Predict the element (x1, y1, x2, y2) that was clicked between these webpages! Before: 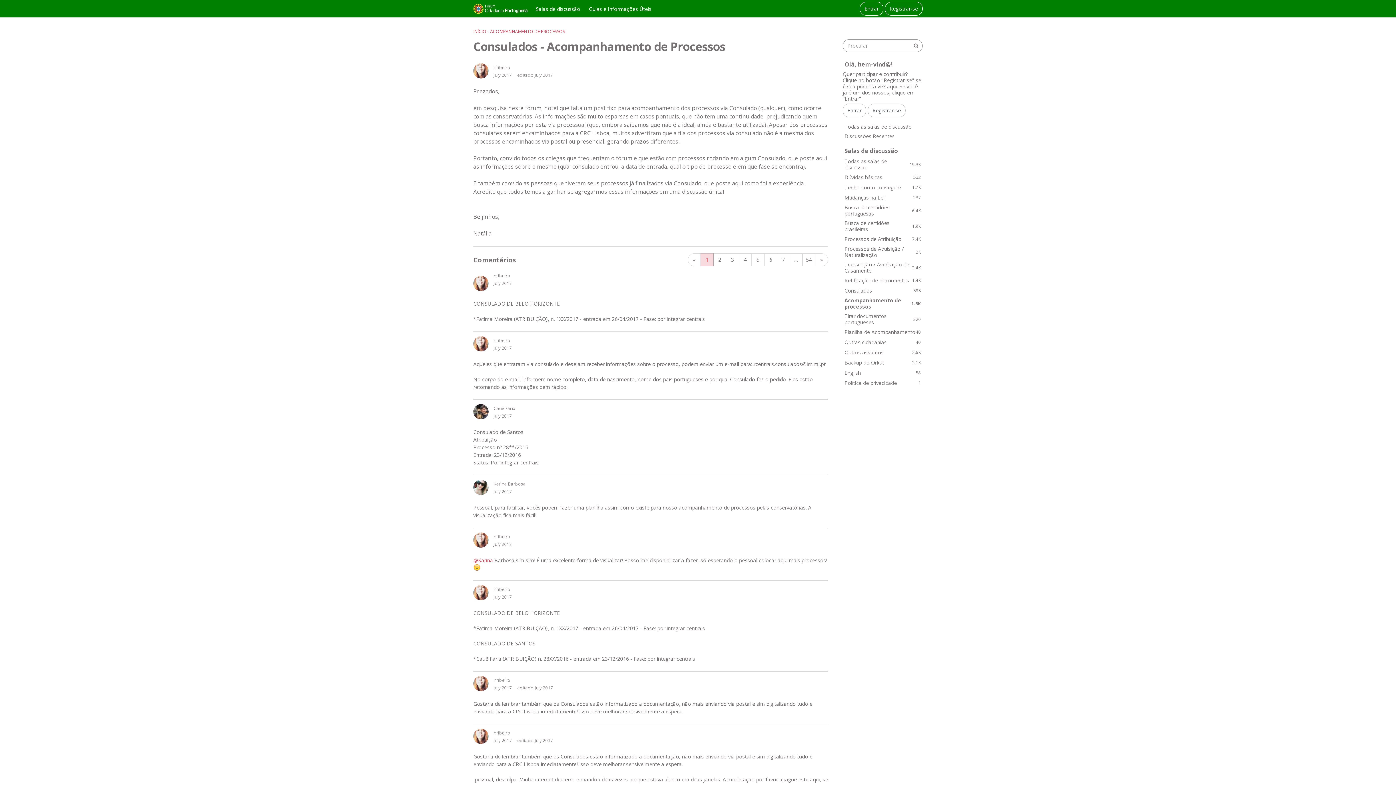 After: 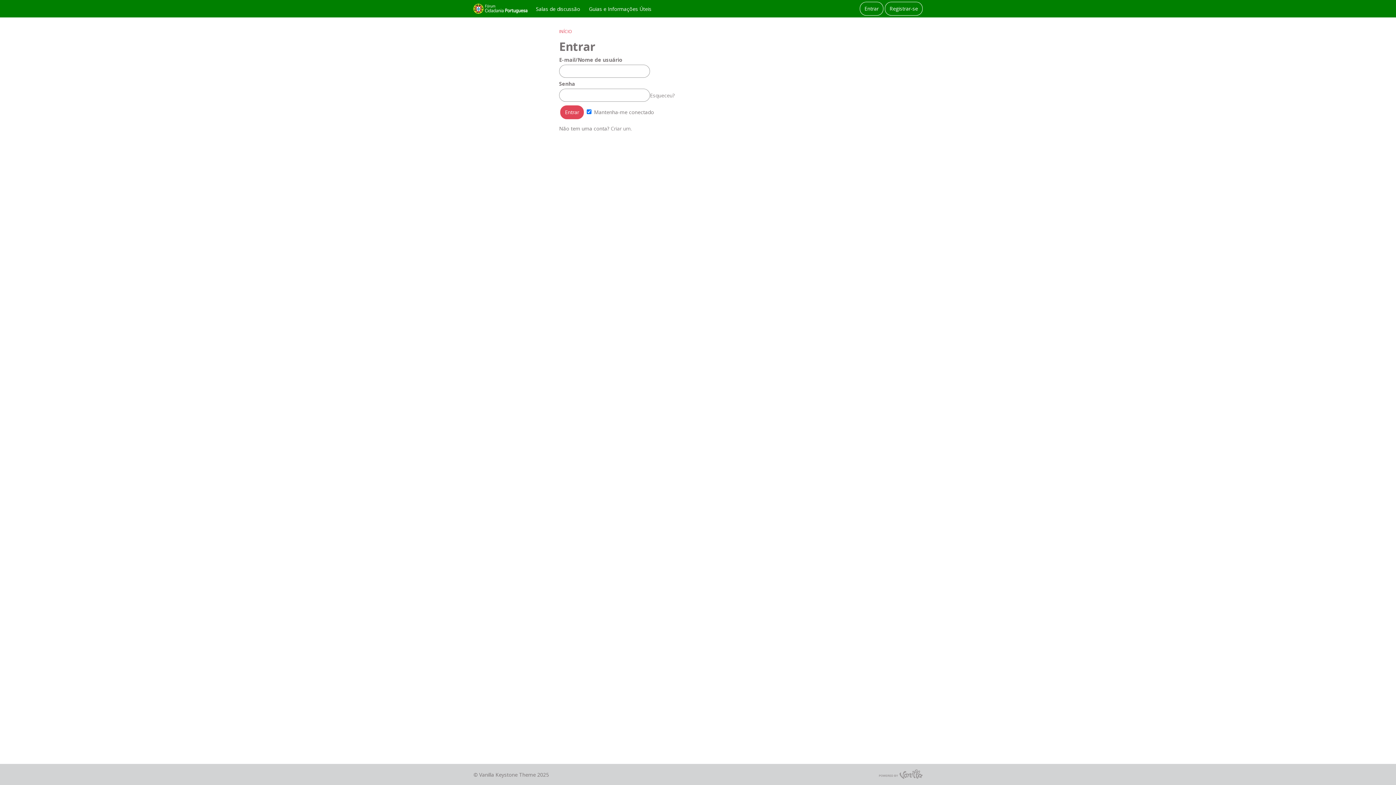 Action: bbox: (473, 276, 488, 291)